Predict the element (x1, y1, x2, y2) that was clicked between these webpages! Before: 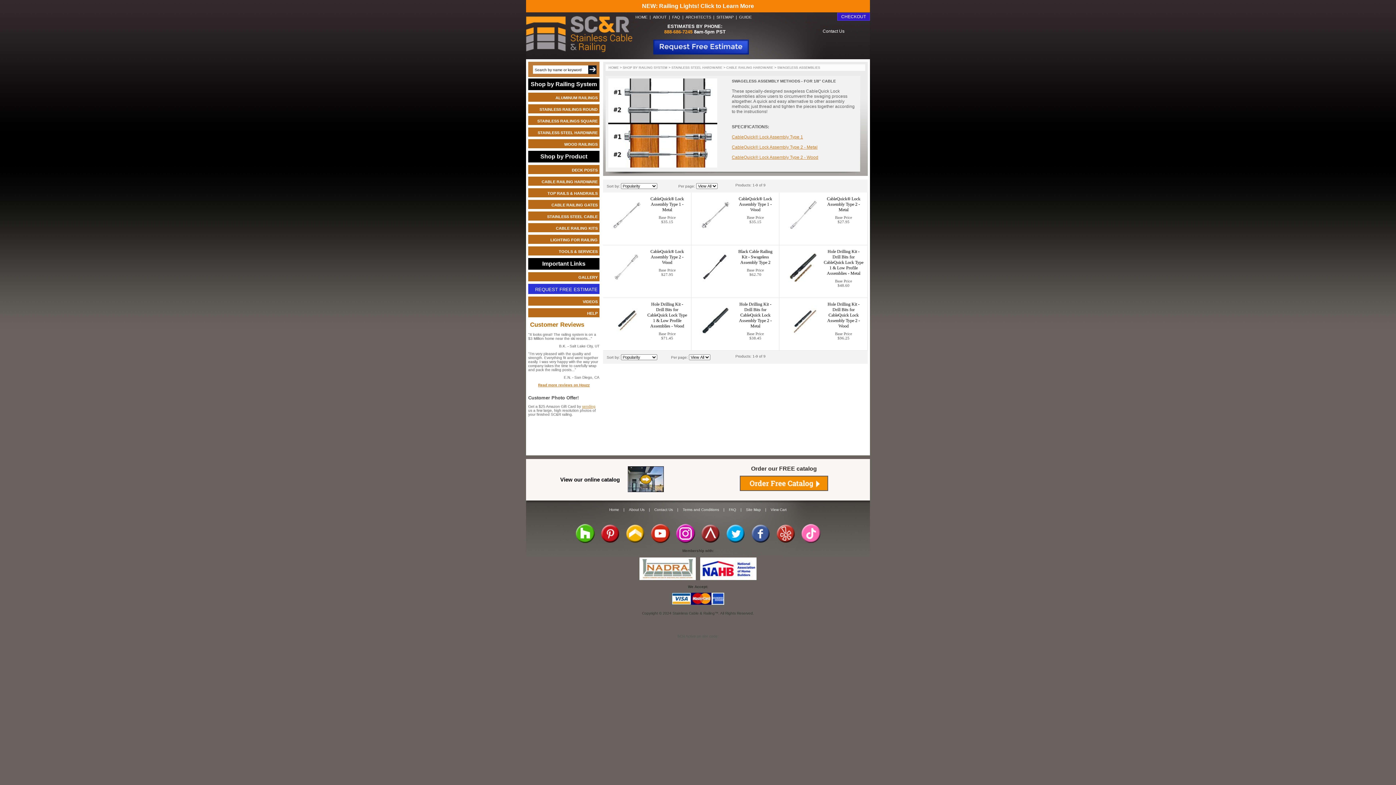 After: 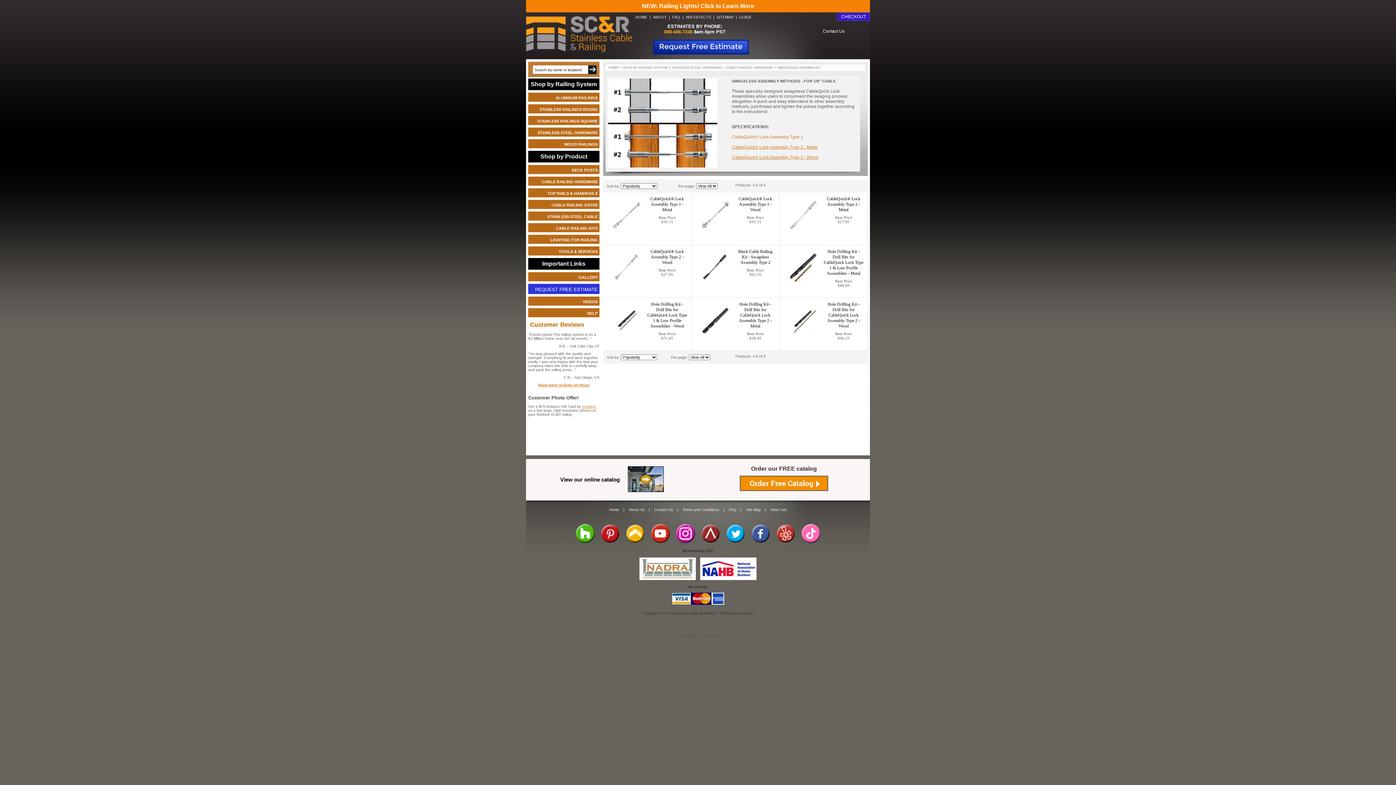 Action: bbox: (732, 134, 803, 139) label: CableQuick® Lock Assembly Type 1